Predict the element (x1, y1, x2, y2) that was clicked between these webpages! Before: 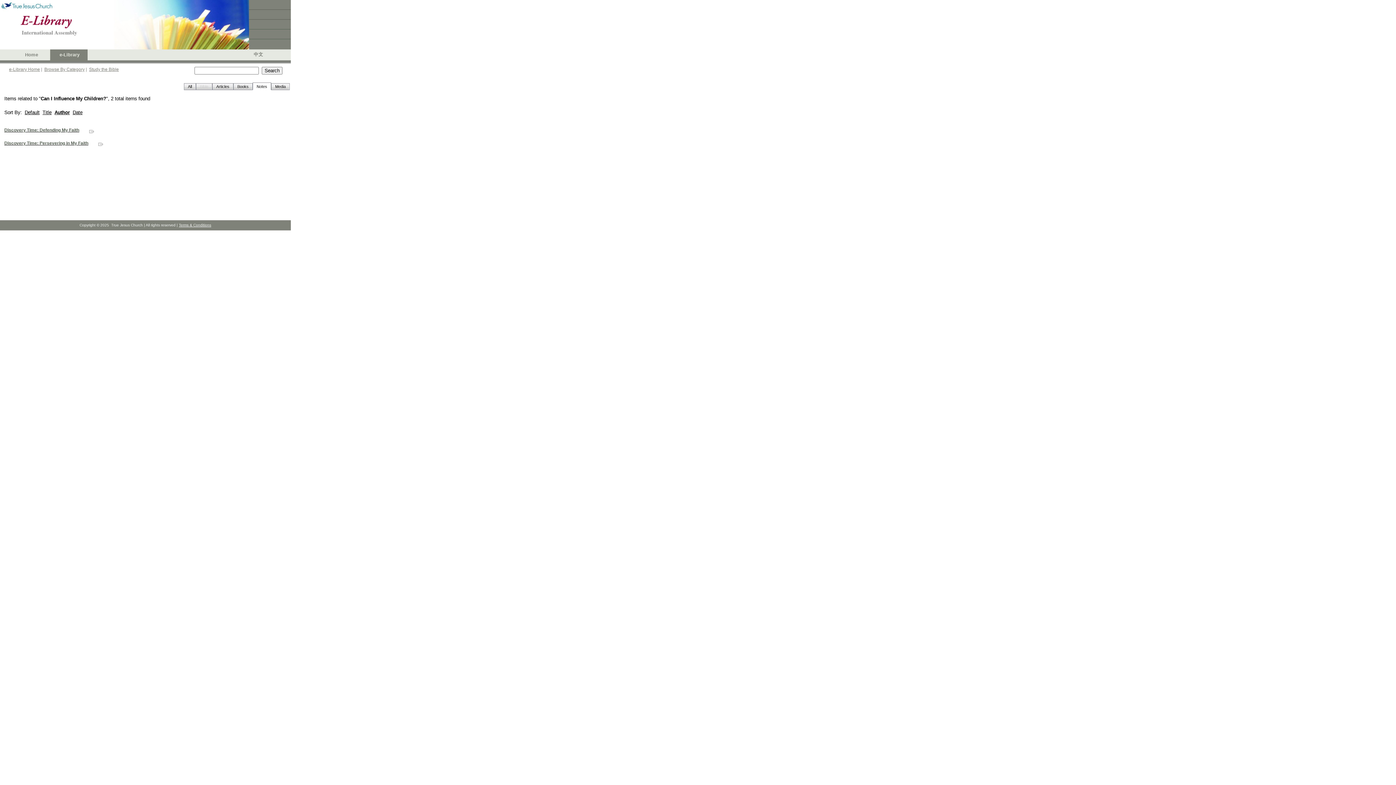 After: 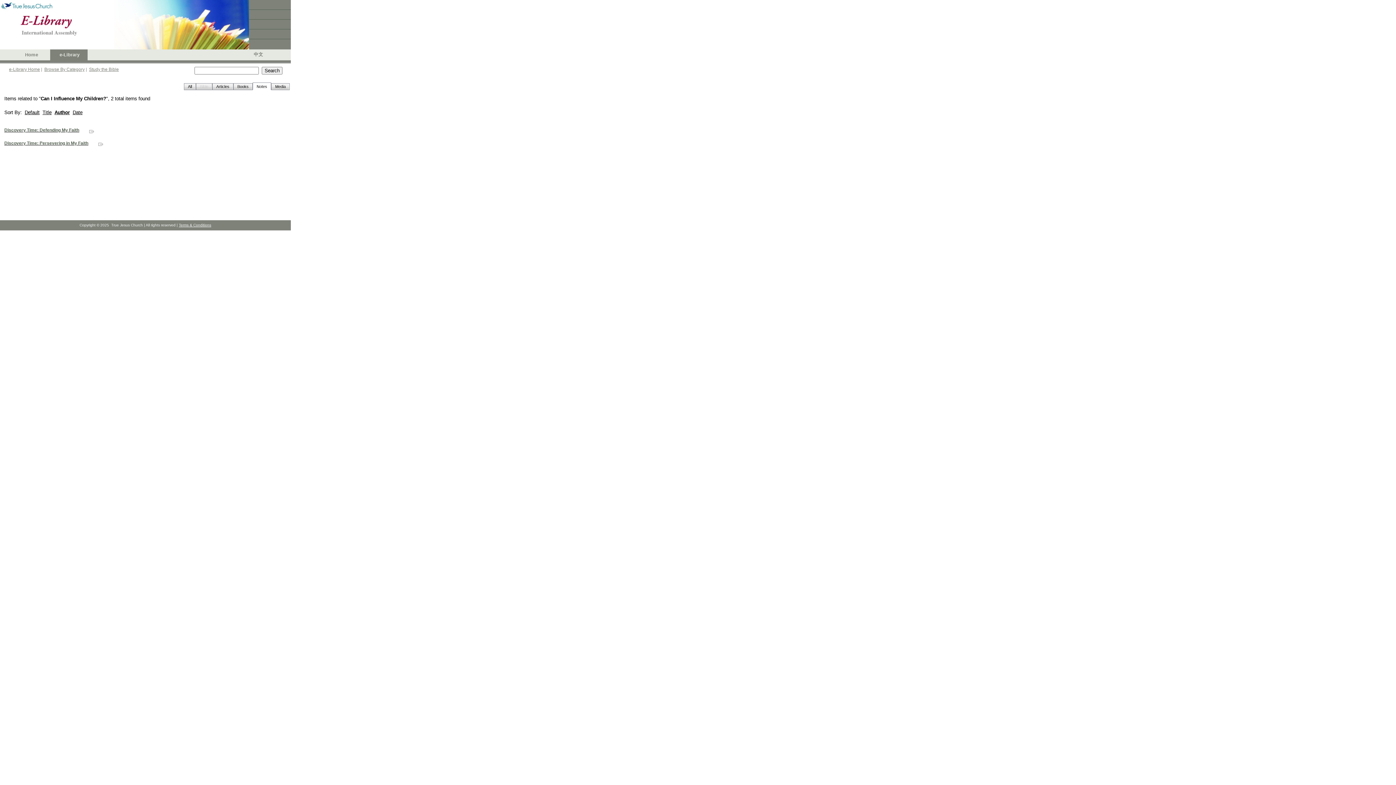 Action: label: Author bbox: (54, 109, 69, 115)